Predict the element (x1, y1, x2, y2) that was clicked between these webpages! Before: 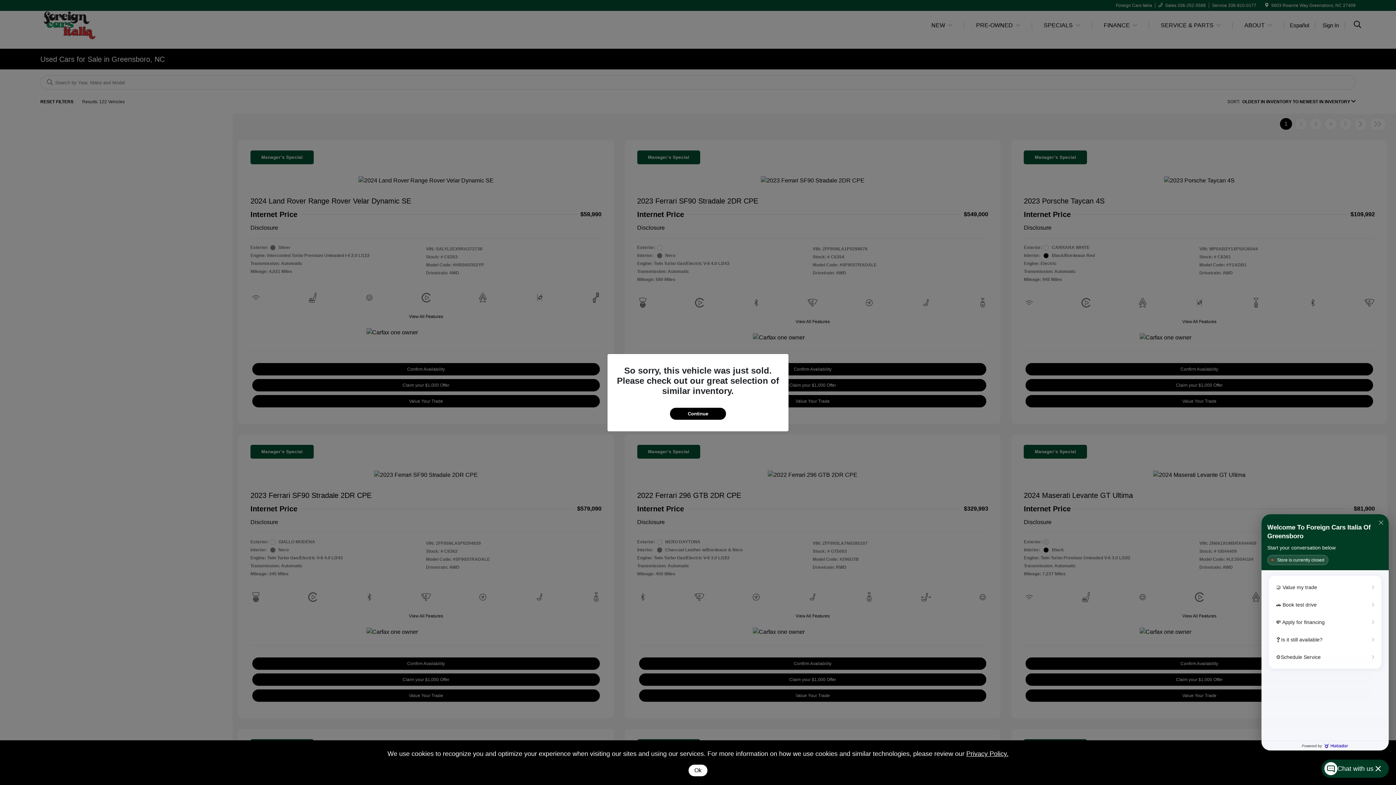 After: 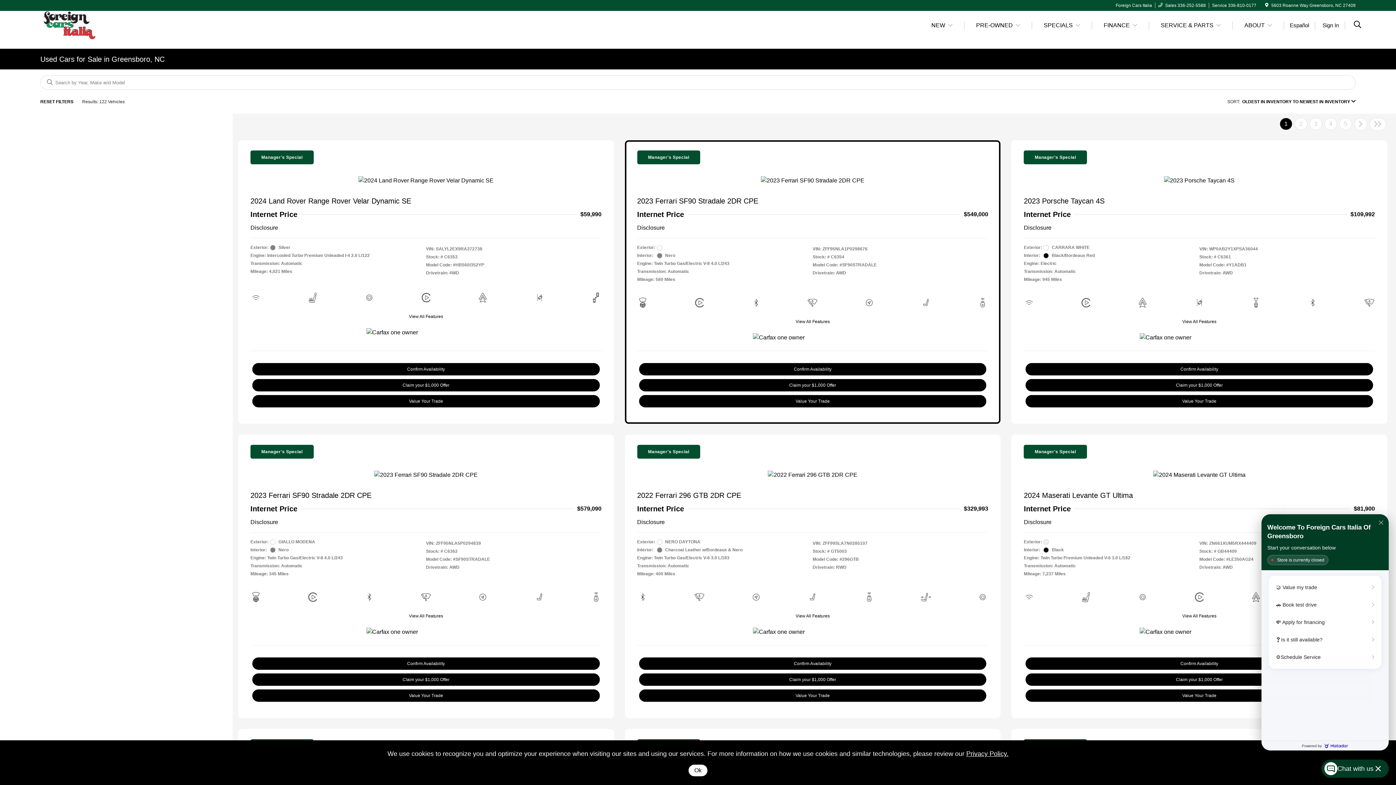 Action: label: Continue bbox: (670, 407, 726, 419)